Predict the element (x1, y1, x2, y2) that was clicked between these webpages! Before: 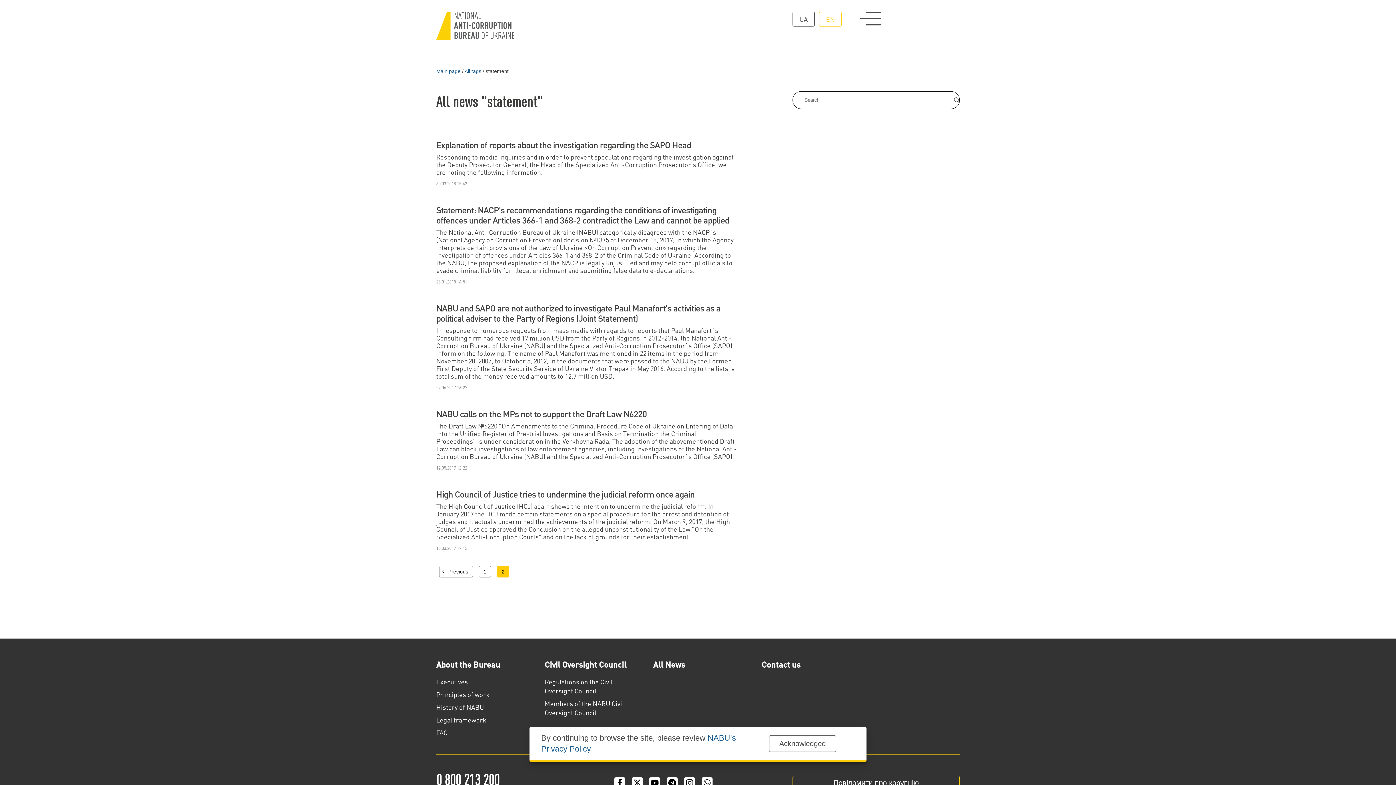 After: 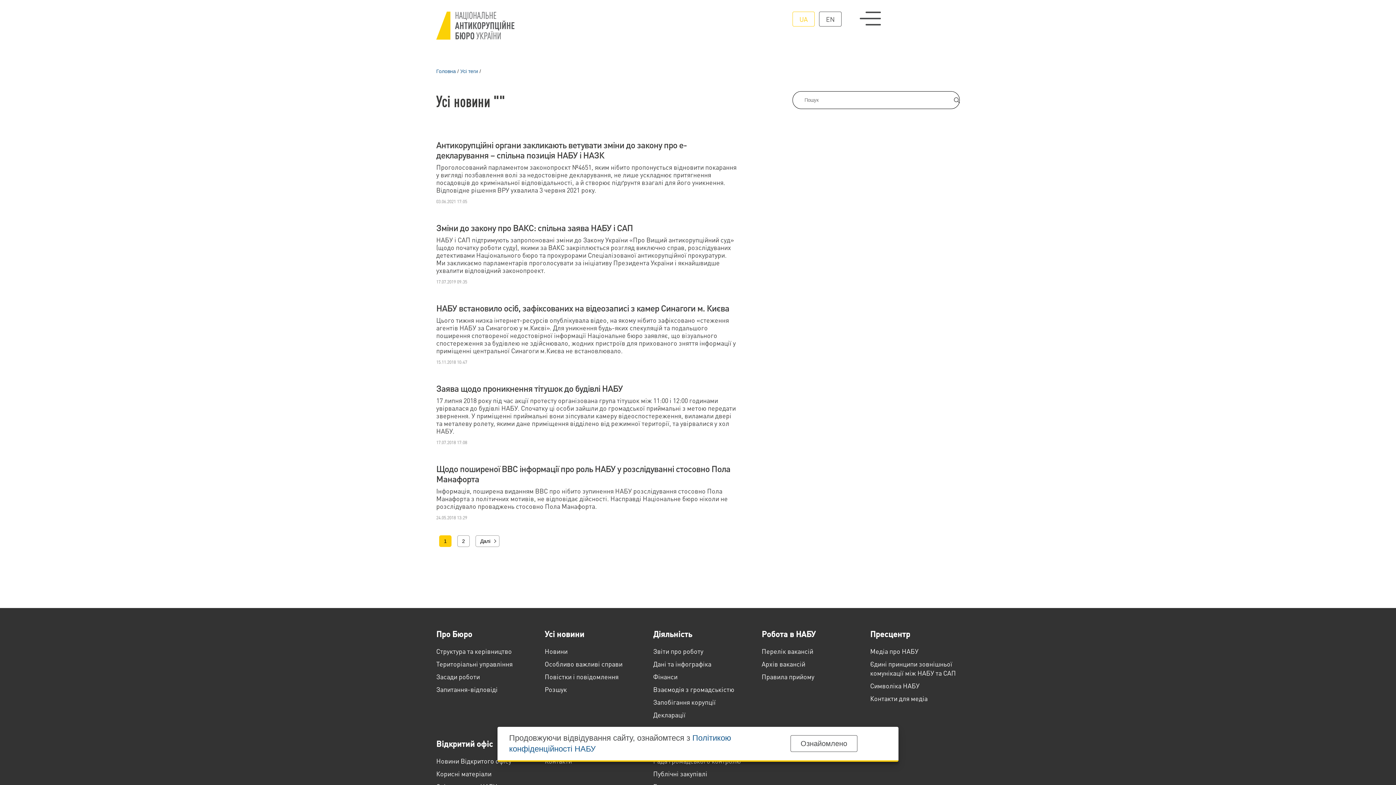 Action: bbox: (792, 11, 814, 26) label: UA